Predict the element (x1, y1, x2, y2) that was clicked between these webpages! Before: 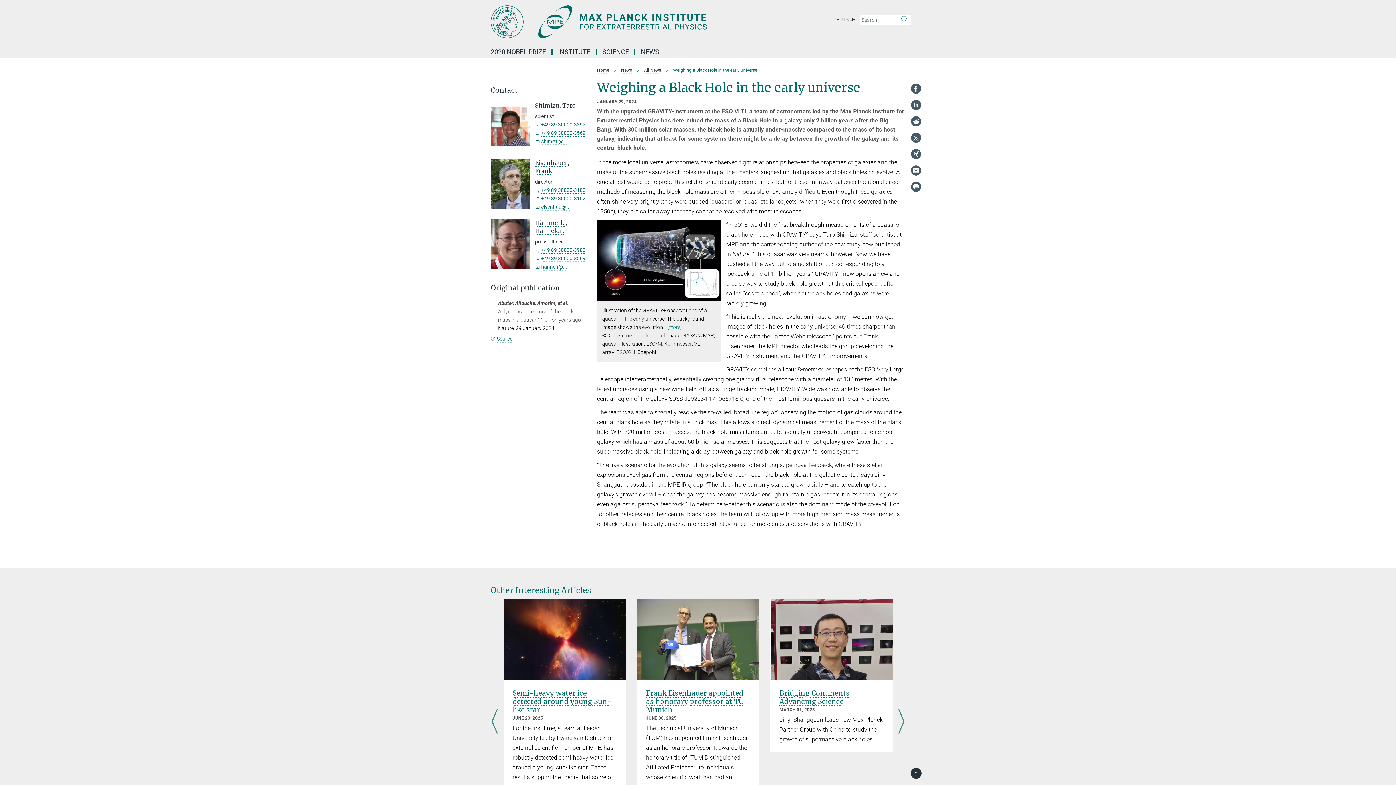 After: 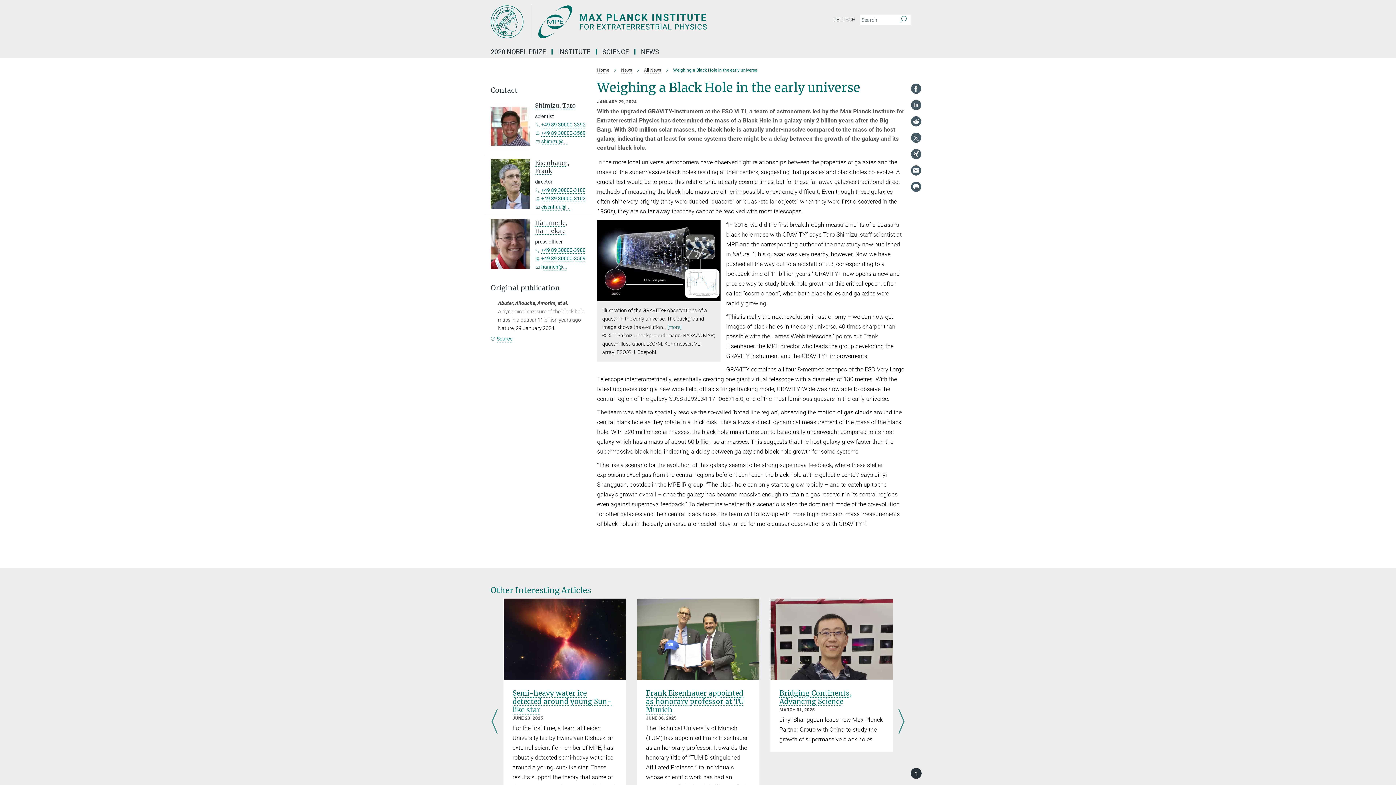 Action: bbox: (910, 148, 921, 159)